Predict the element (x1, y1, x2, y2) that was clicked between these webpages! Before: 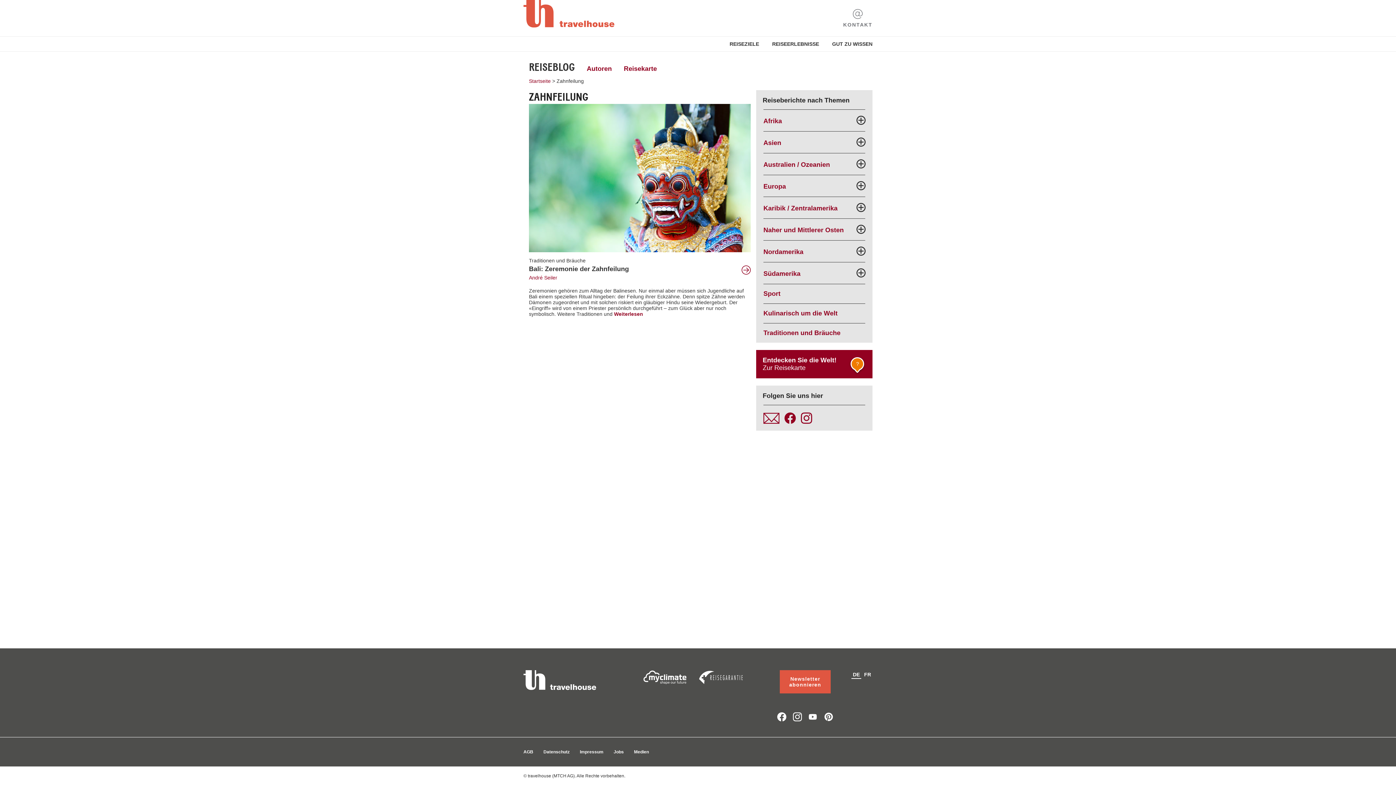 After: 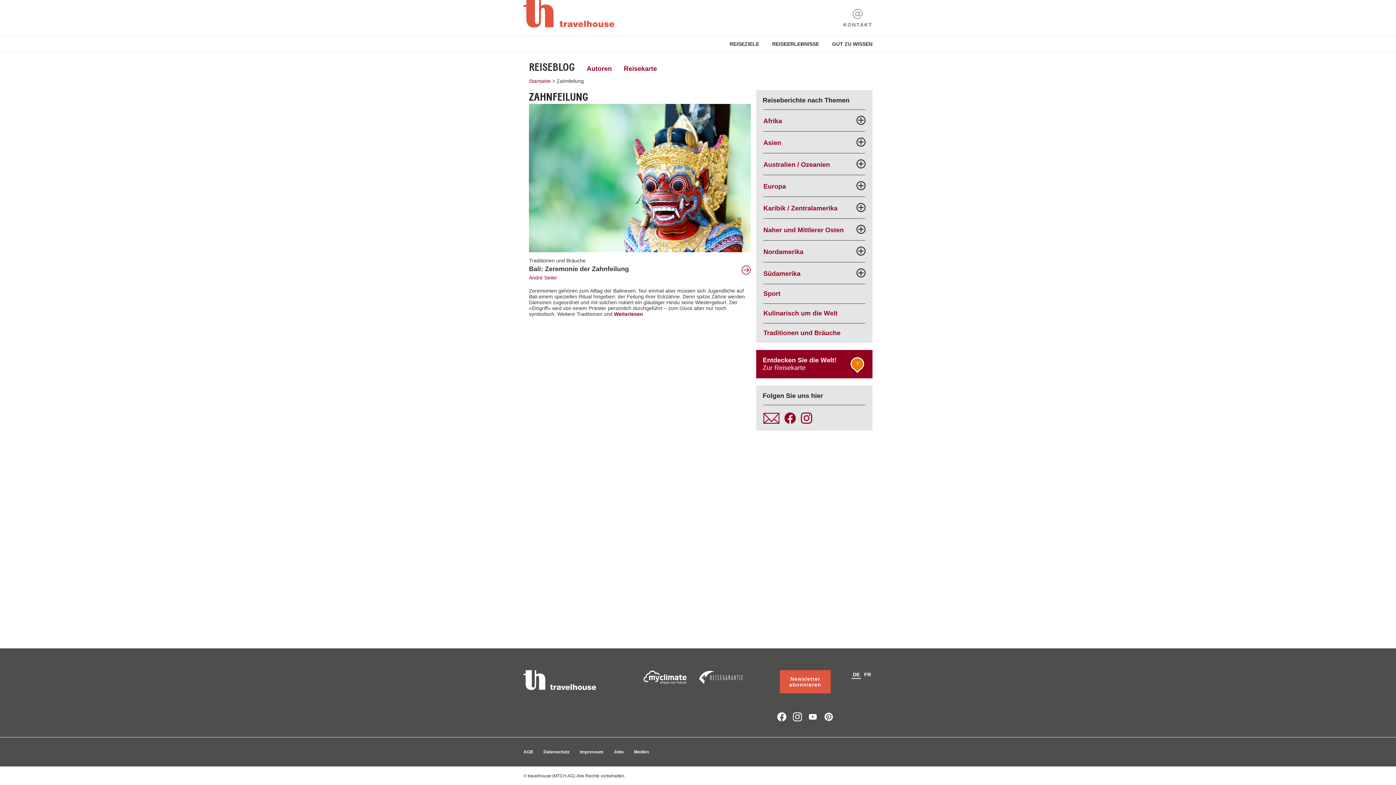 Action: bbox: (808, 620, 817, 629)